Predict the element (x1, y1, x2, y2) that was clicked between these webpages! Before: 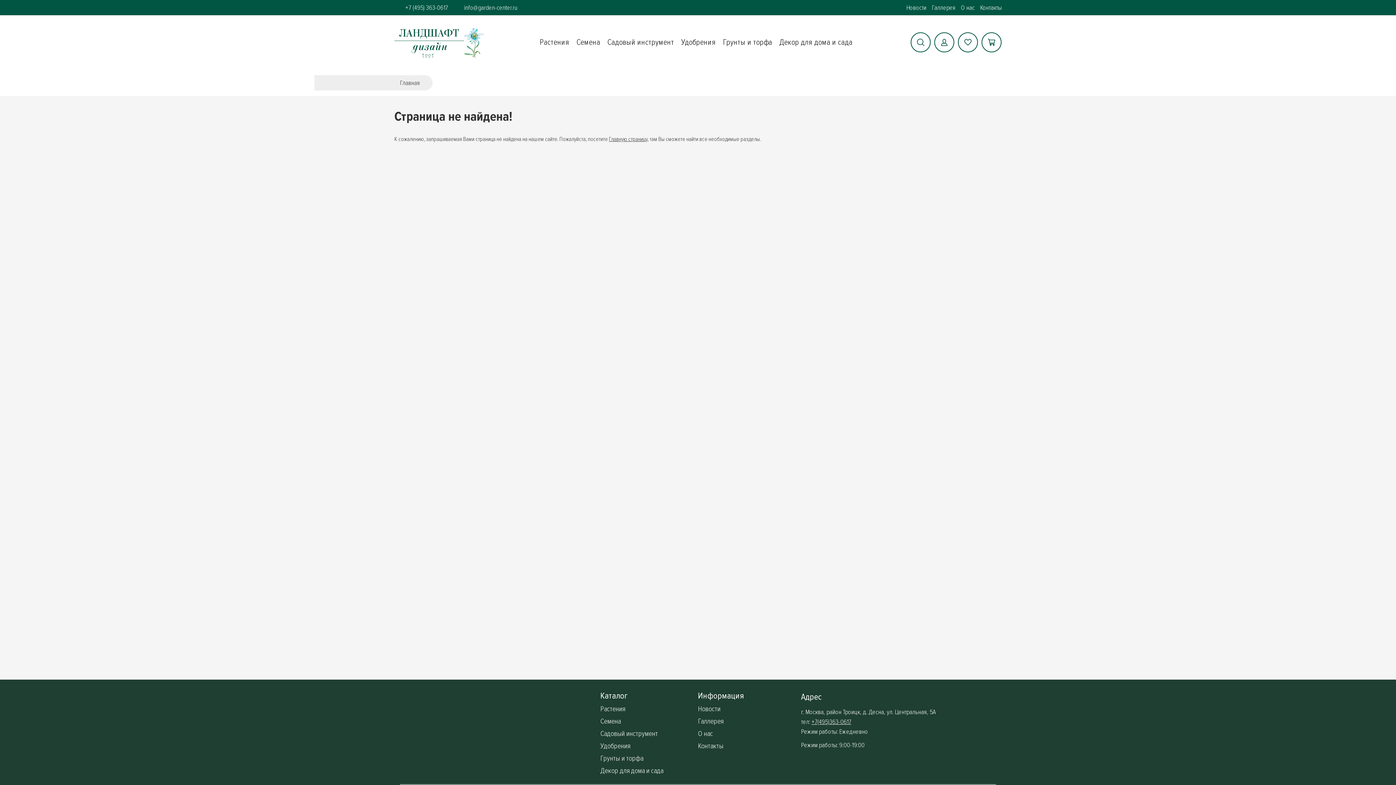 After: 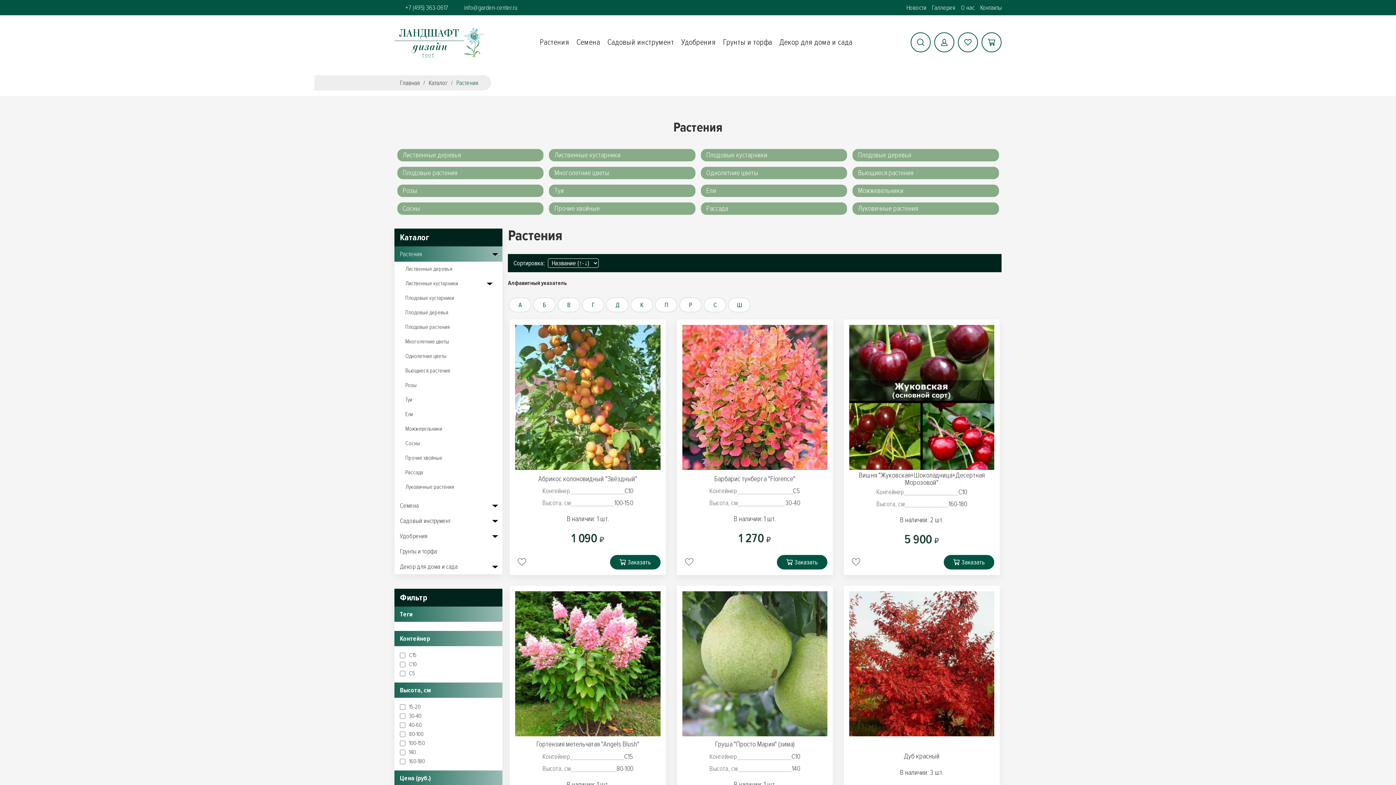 Action: label: Растения bbox: (536, 35, 573, 49)